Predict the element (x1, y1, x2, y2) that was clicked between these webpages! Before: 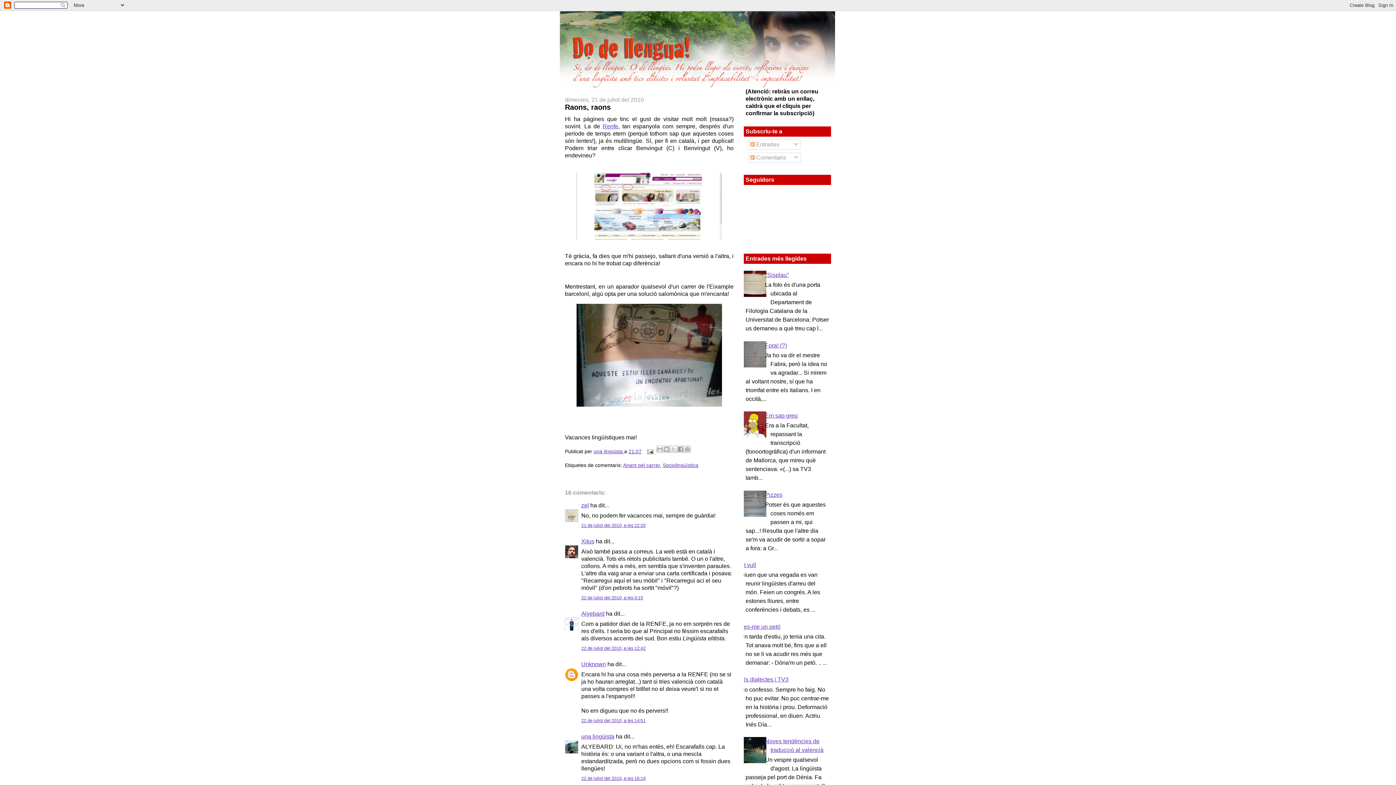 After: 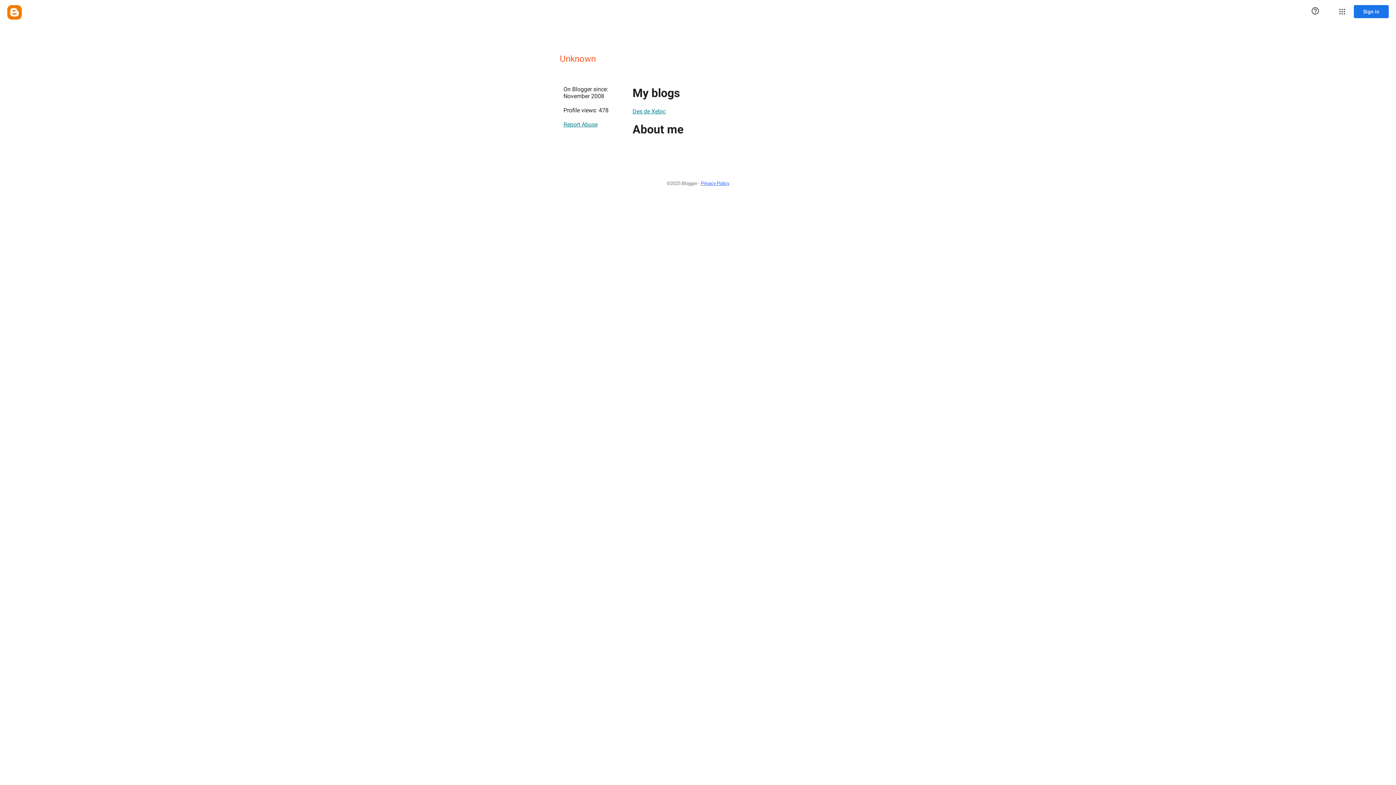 Action: label: Unknown bbox: (581, 661, 606, 667)